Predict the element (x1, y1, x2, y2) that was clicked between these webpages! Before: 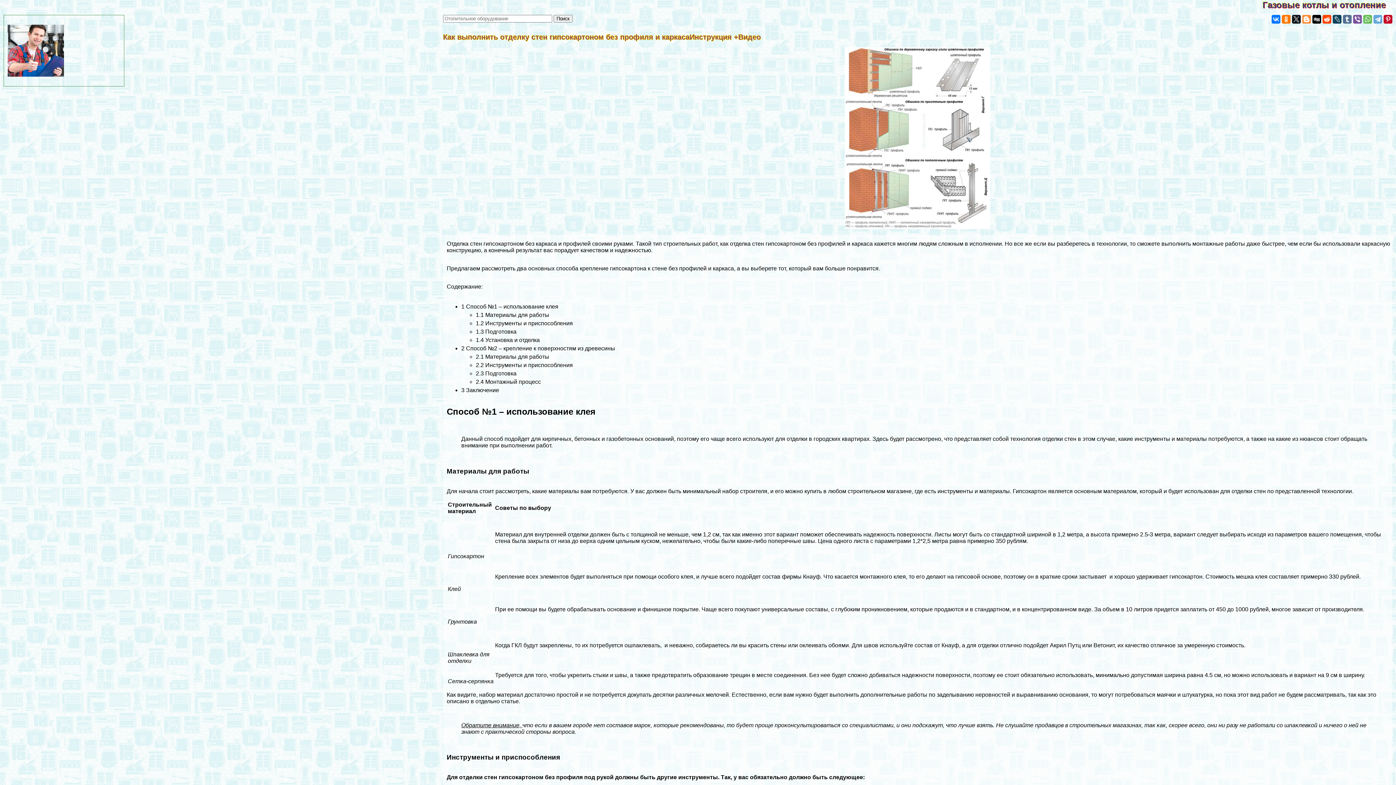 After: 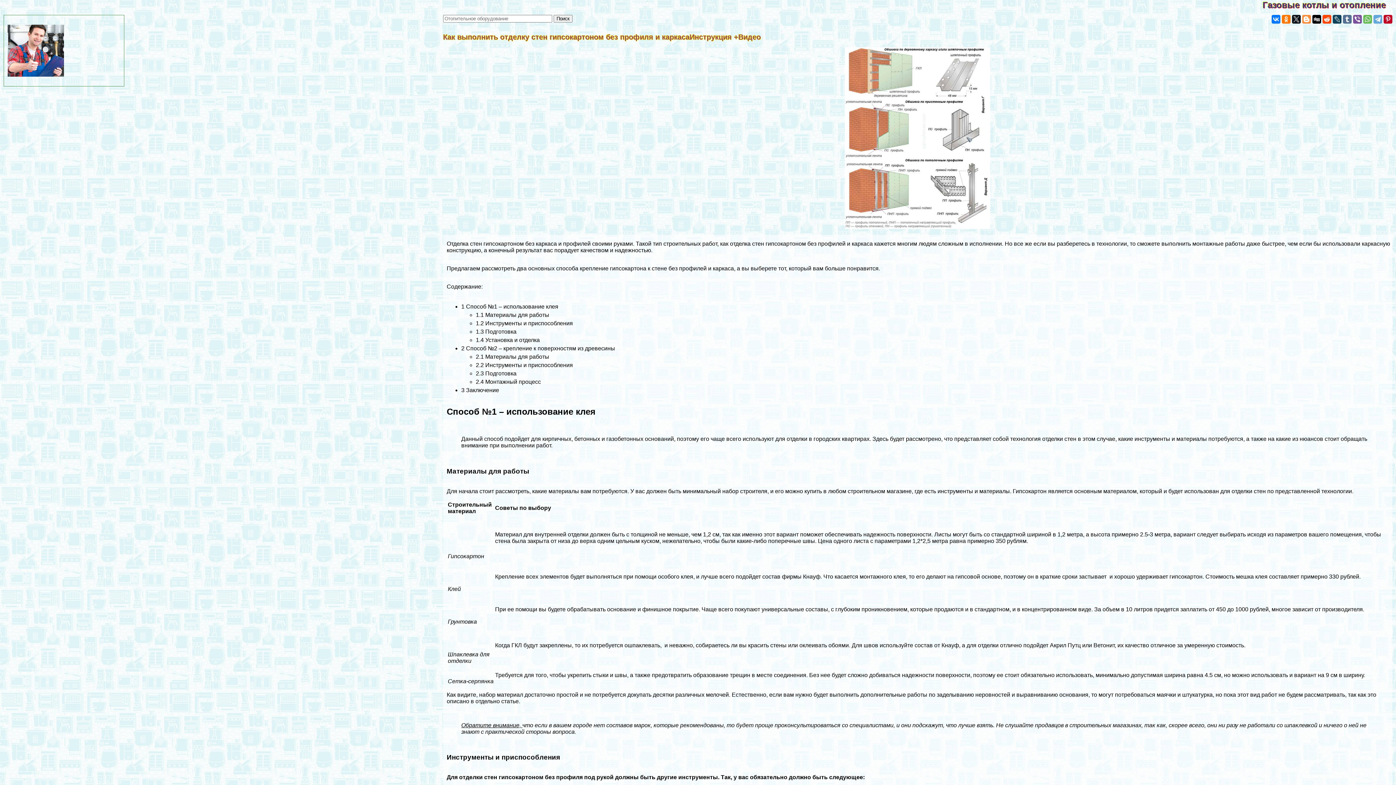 Action: bbox: (765, 240, 806, 247) label: гипсокартоном